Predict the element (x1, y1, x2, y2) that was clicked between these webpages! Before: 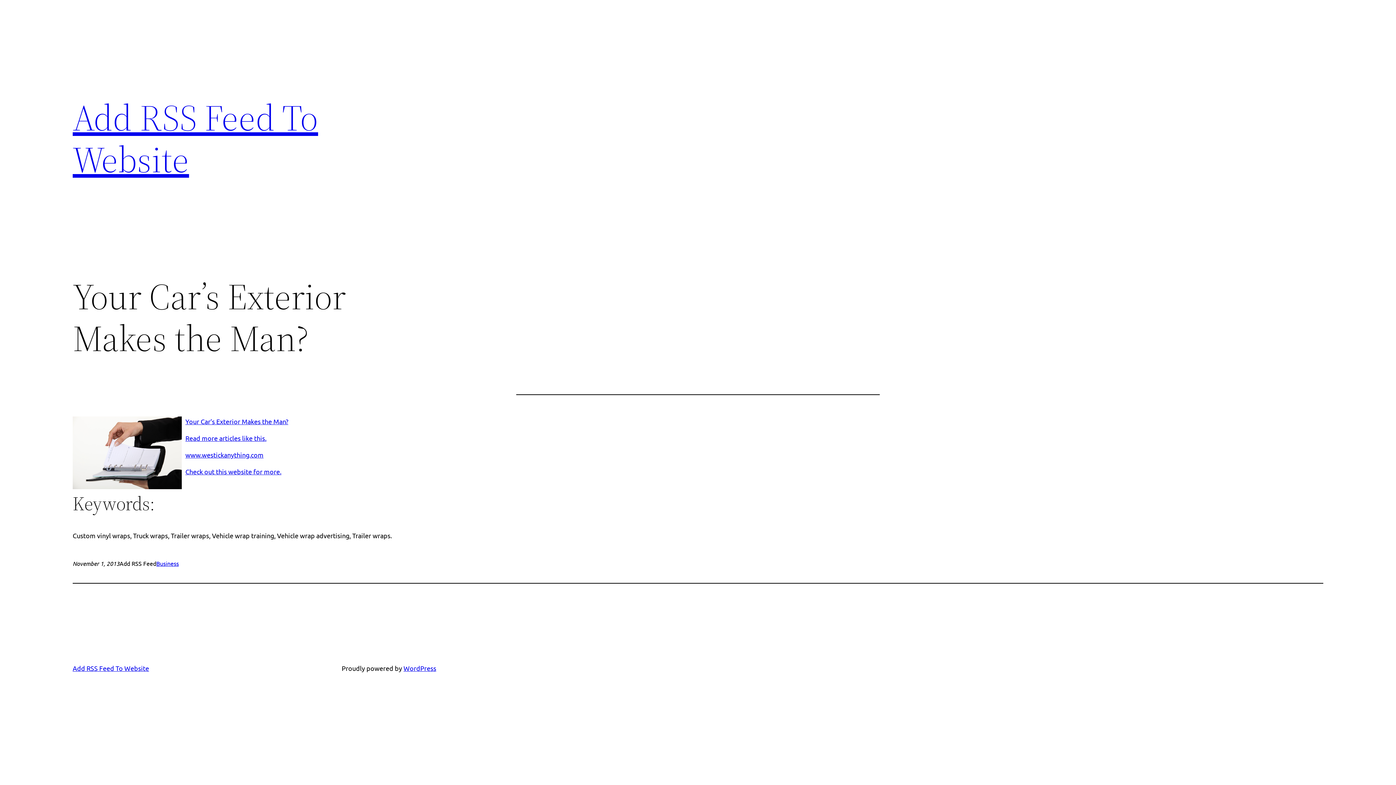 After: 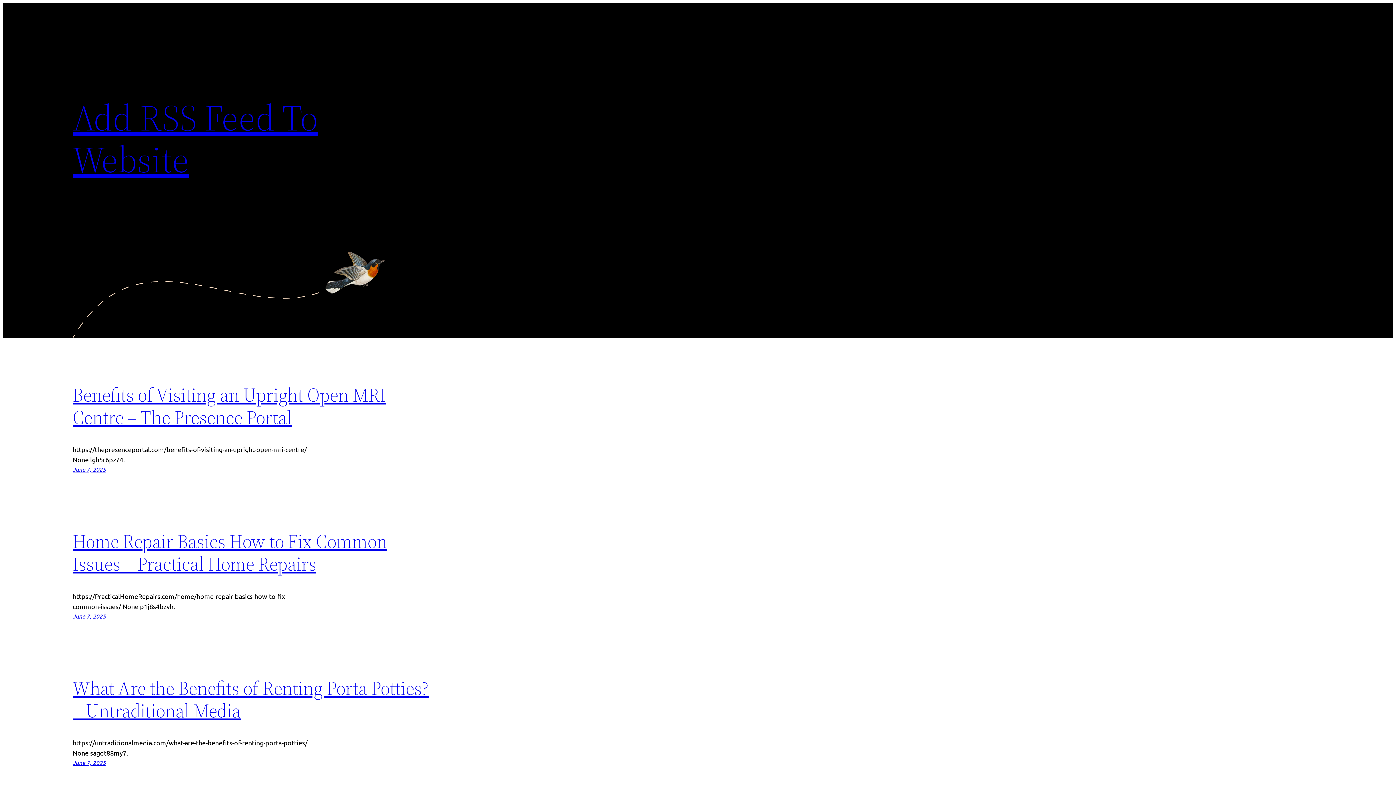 Action: bbox: (72, 92, 318, 184) label: Add RSS Feed To Website